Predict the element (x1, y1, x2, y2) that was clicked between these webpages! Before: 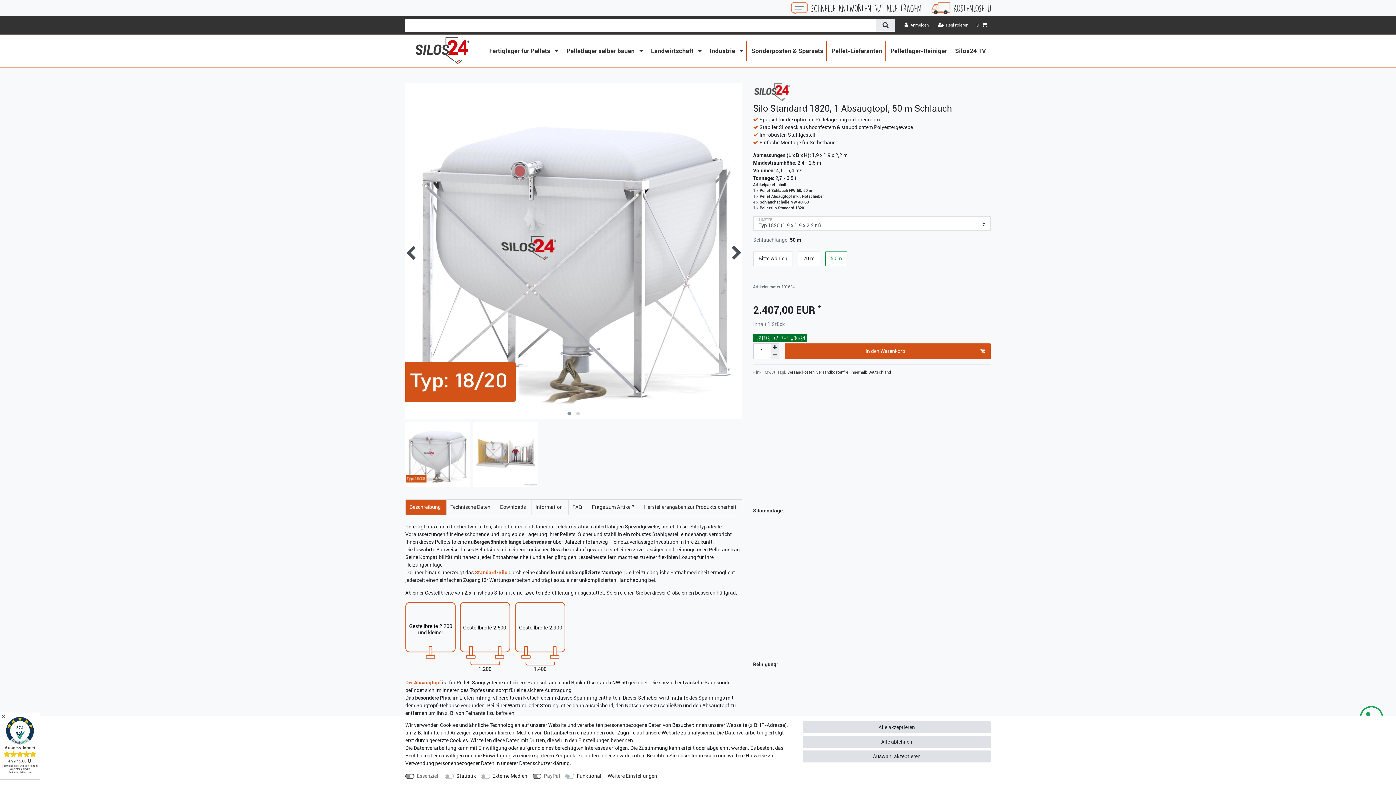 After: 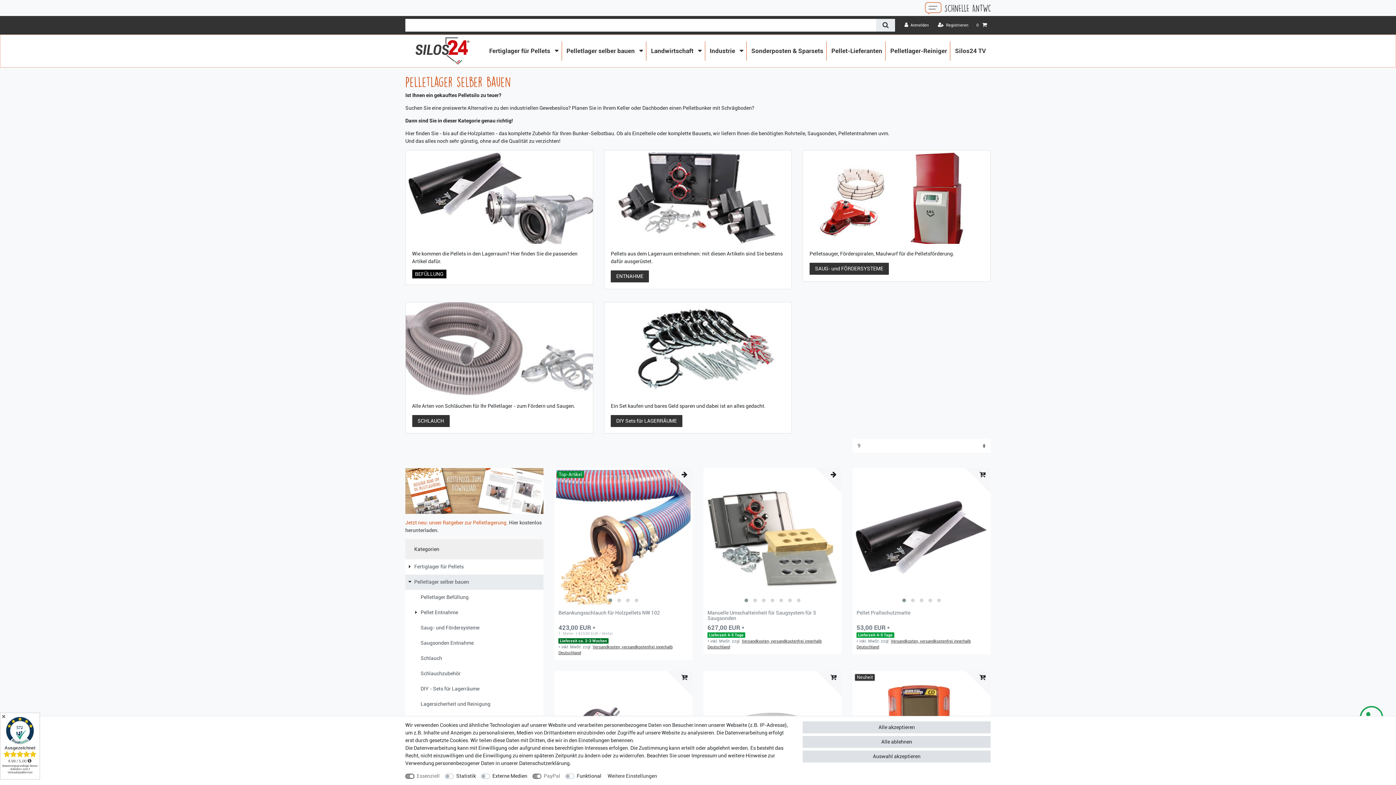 Action: label: Pelletlager selber bauen  bbox: (563, 41, 646, 60)